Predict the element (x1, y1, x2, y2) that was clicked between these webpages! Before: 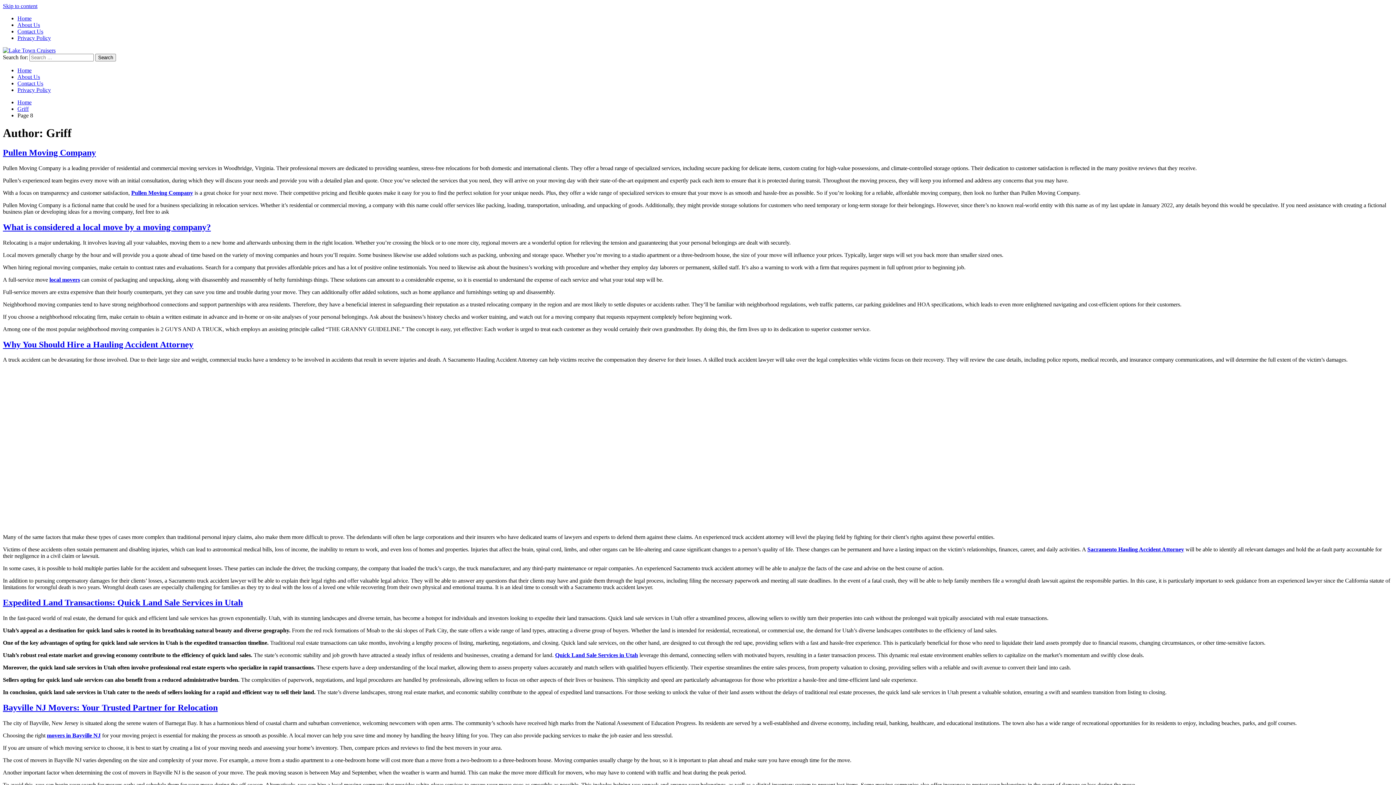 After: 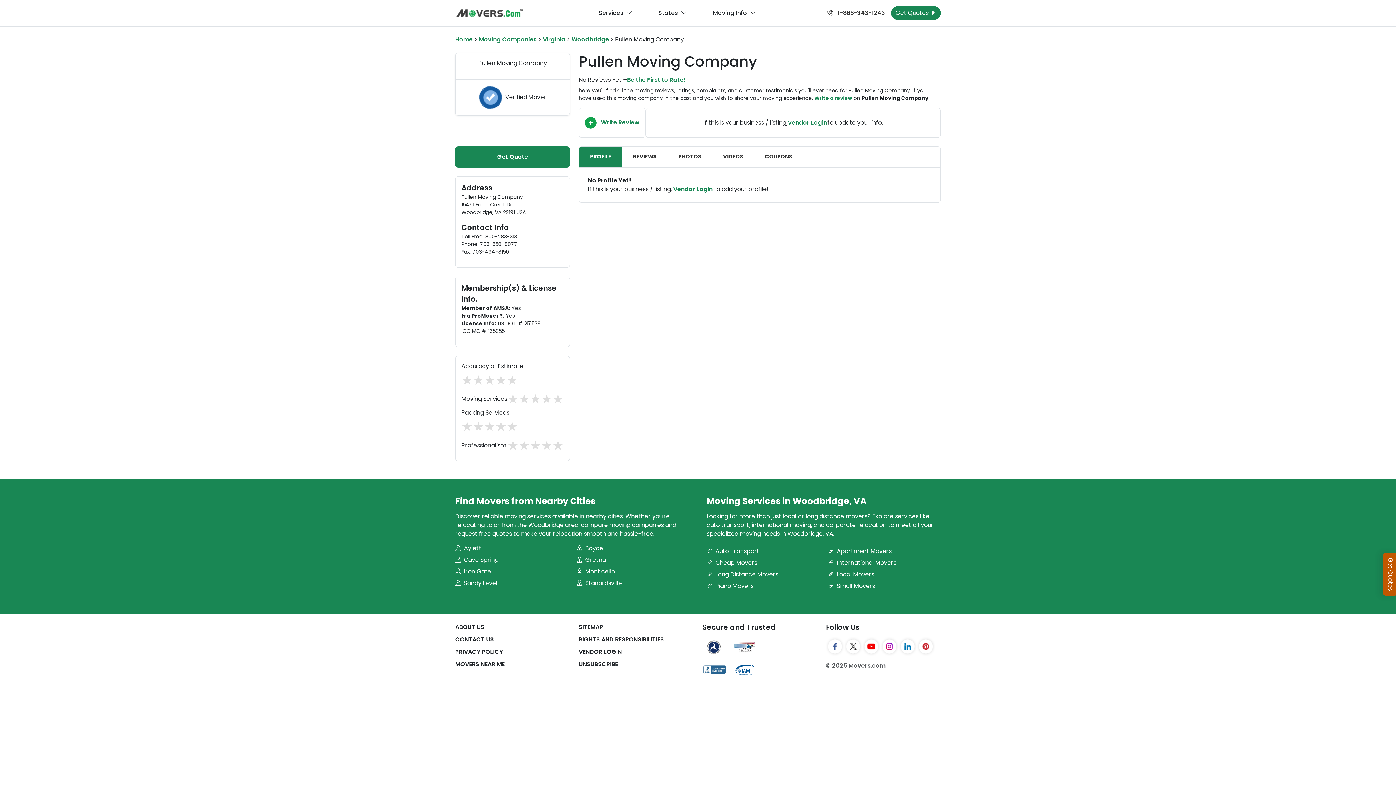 Action: bbox: (131, 189, 193, 195) label: Pullen Moving Company